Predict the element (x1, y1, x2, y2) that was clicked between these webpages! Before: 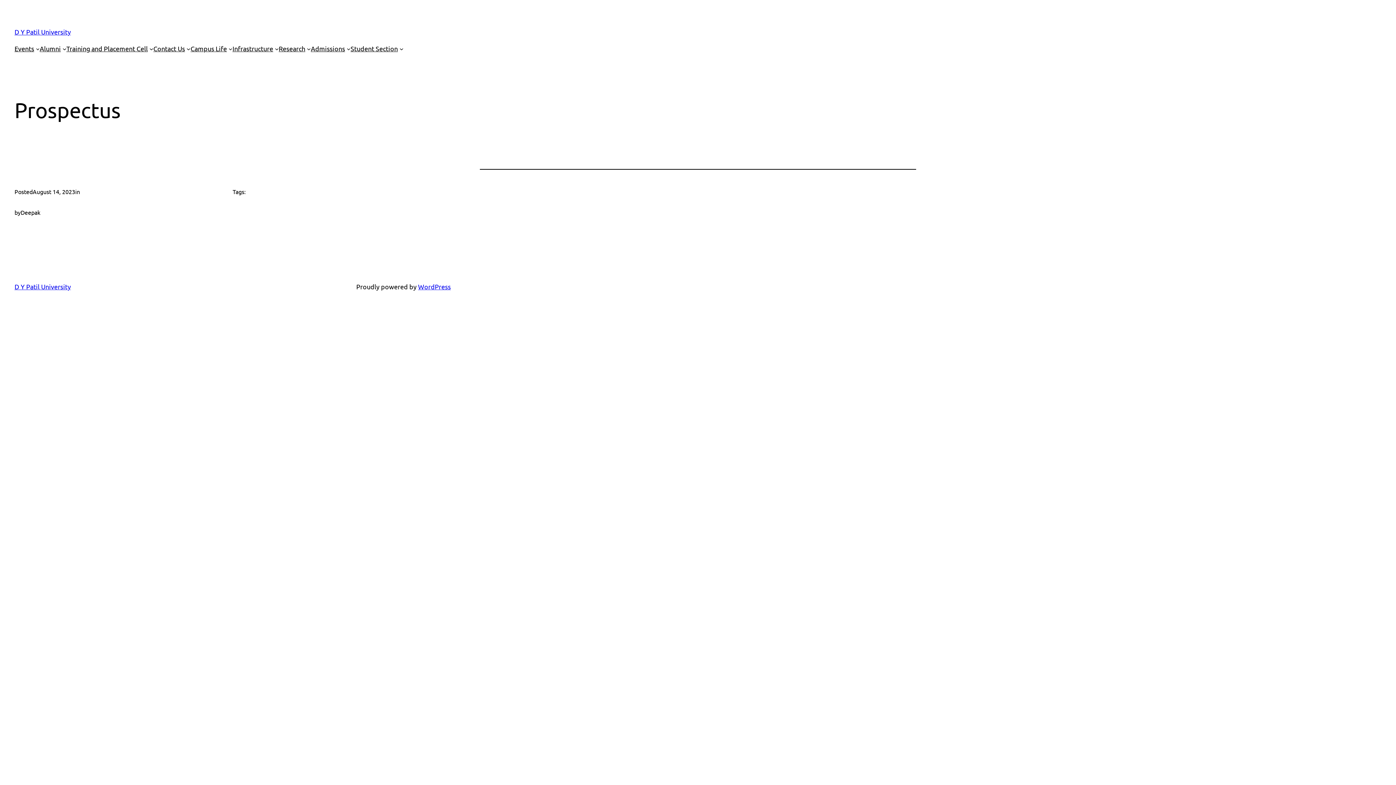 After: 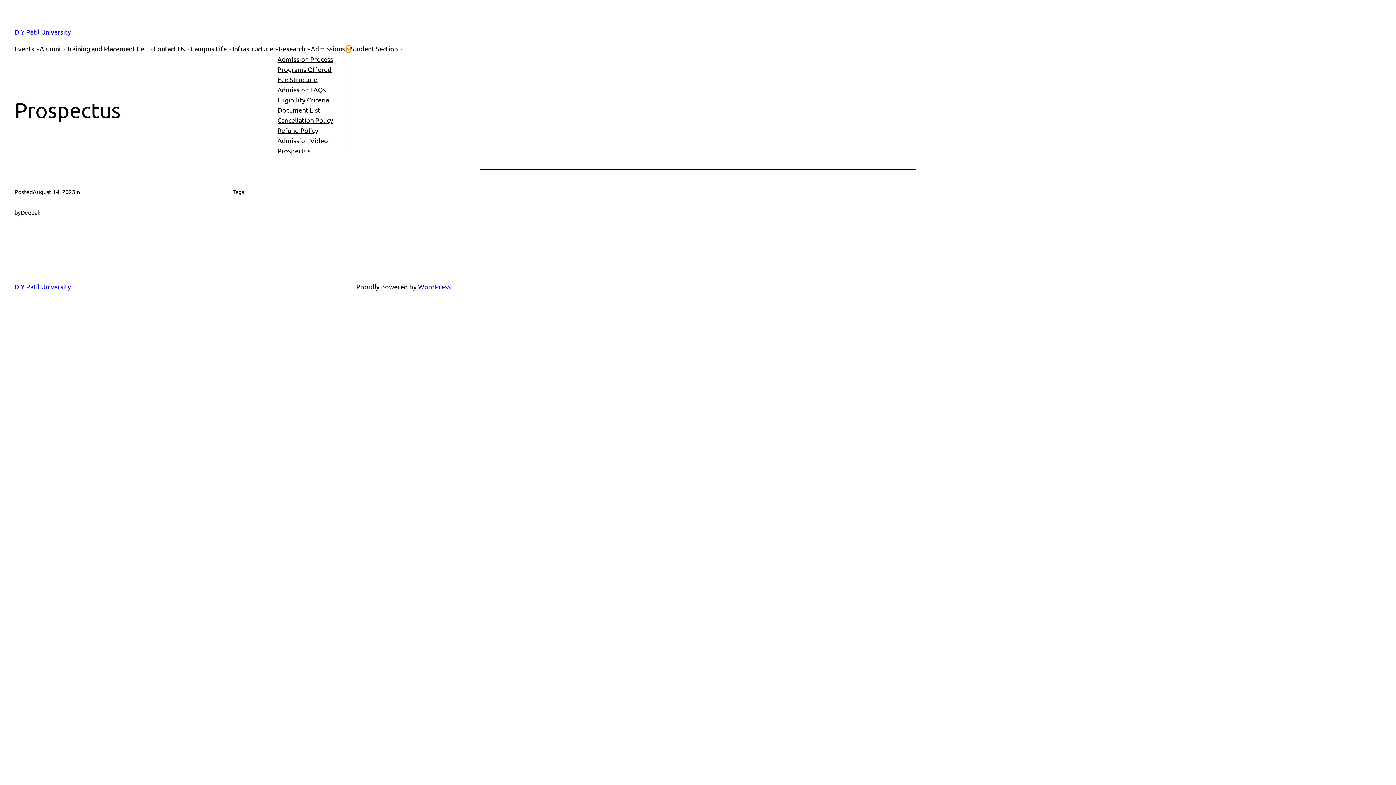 Action: label: Admissions submenu bbox: (346, 46, 350, 50)